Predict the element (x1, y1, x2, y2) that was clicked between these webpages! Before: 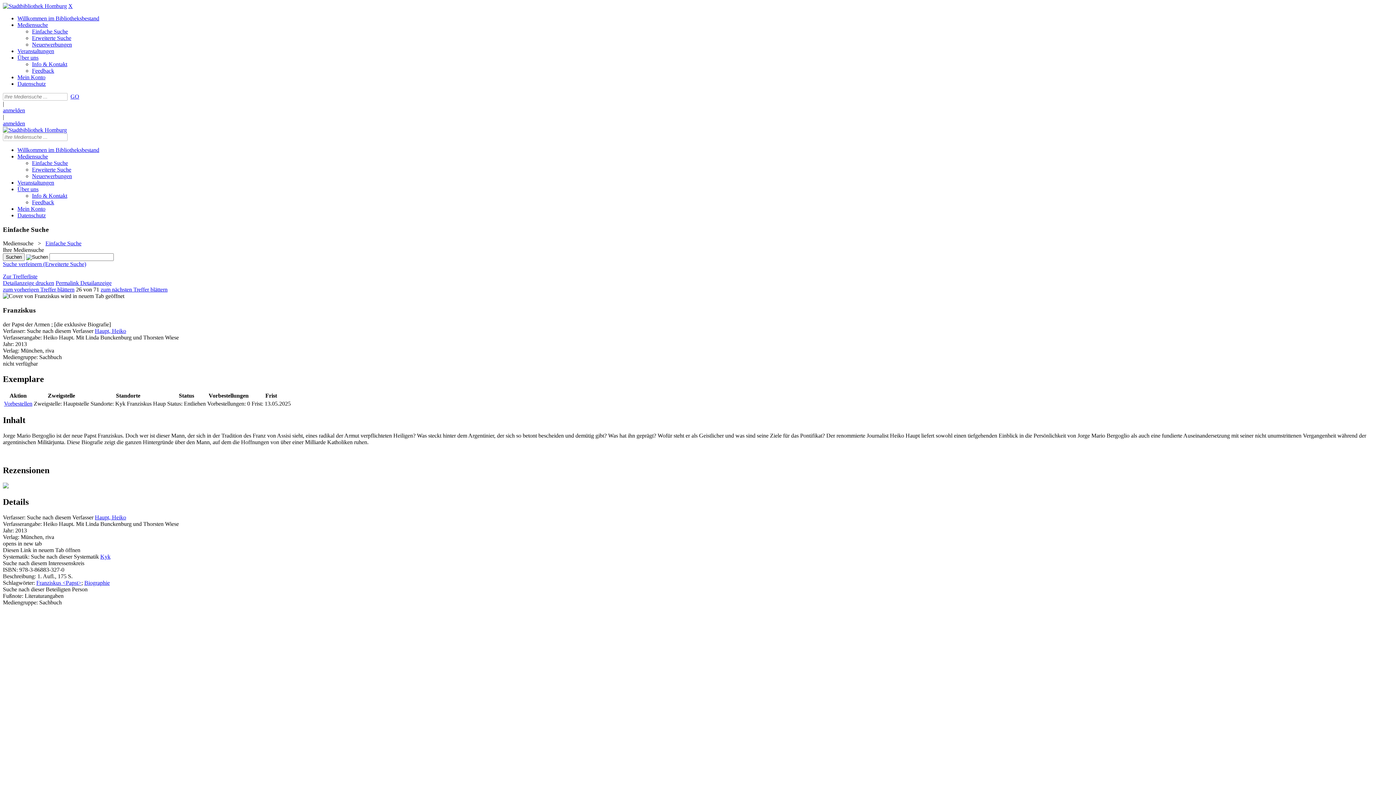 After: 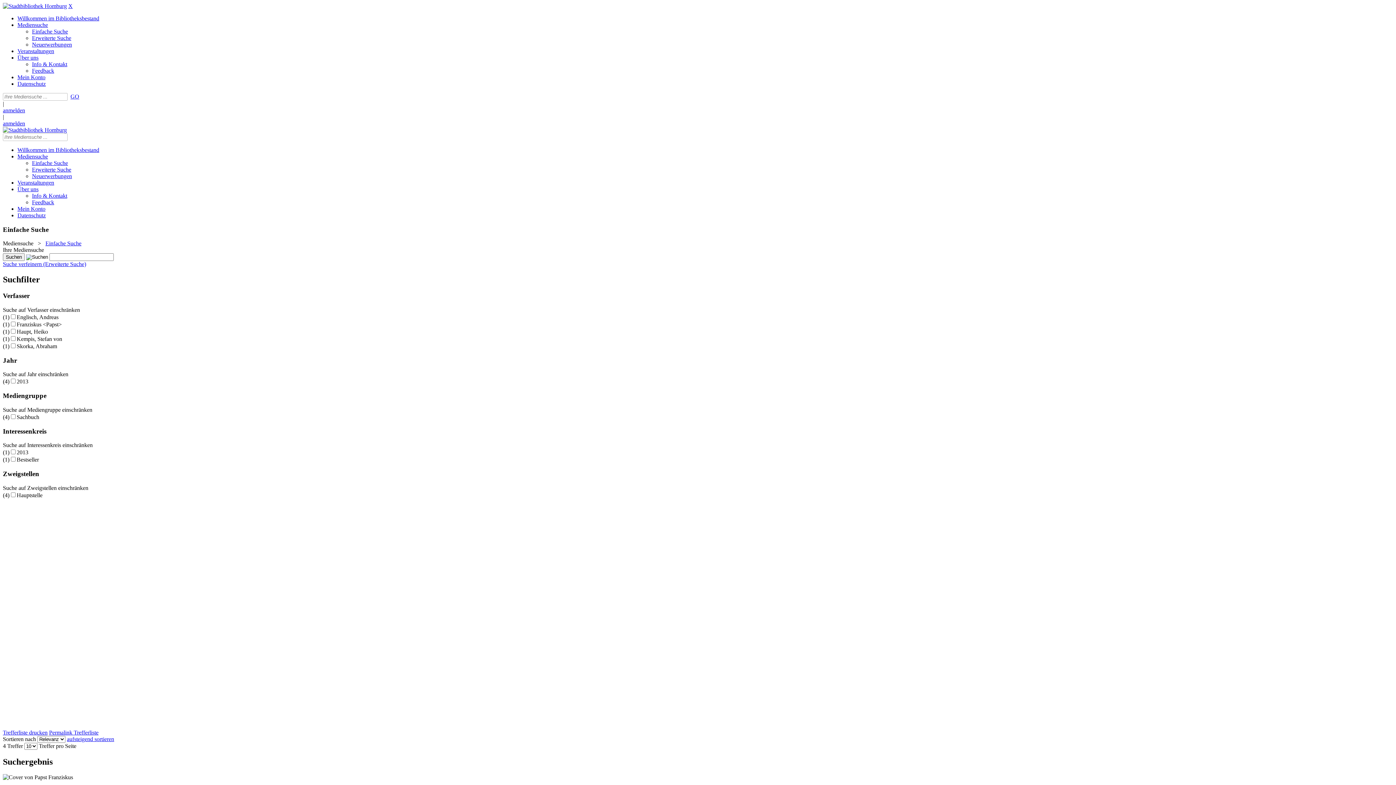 Action: label: Franziskus <Papst> bbox: (36, 580, 81, 586)